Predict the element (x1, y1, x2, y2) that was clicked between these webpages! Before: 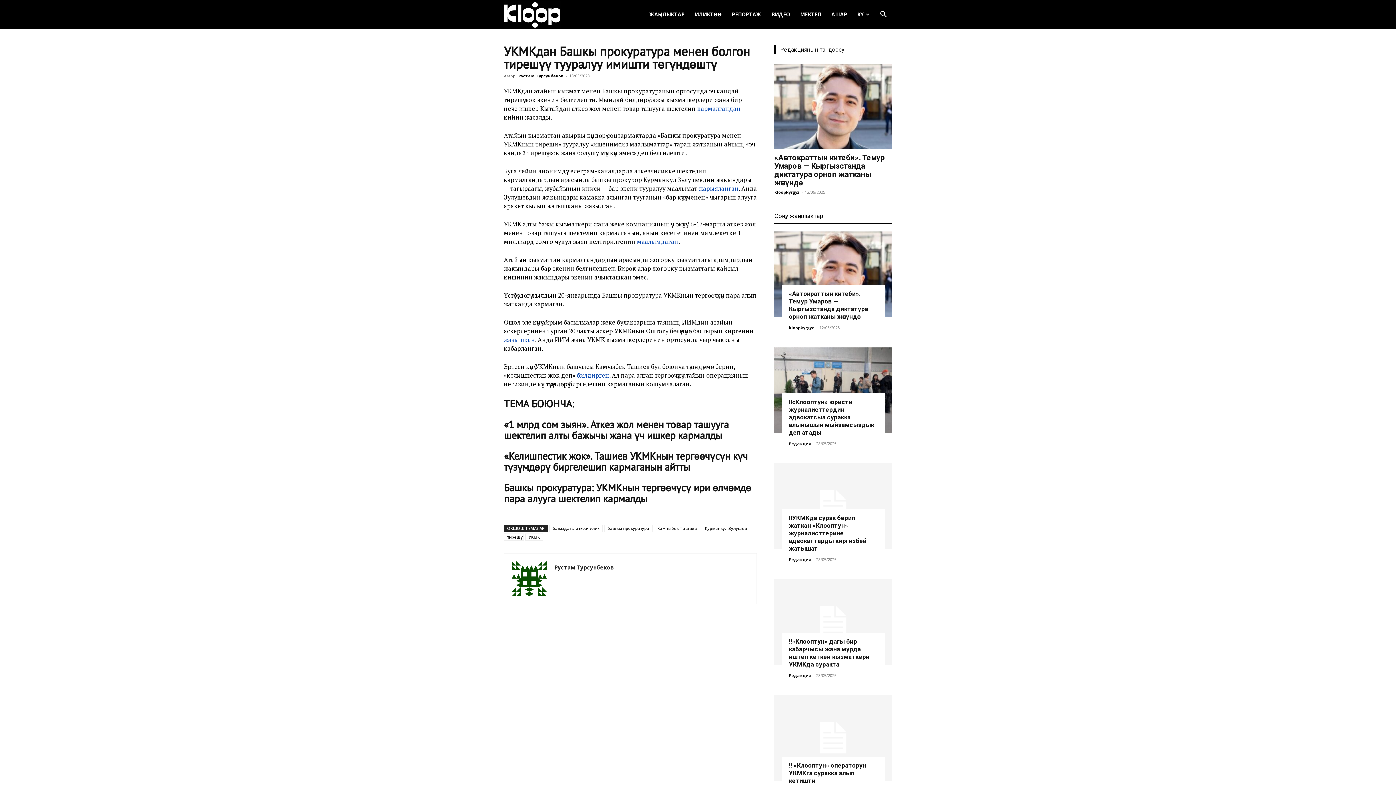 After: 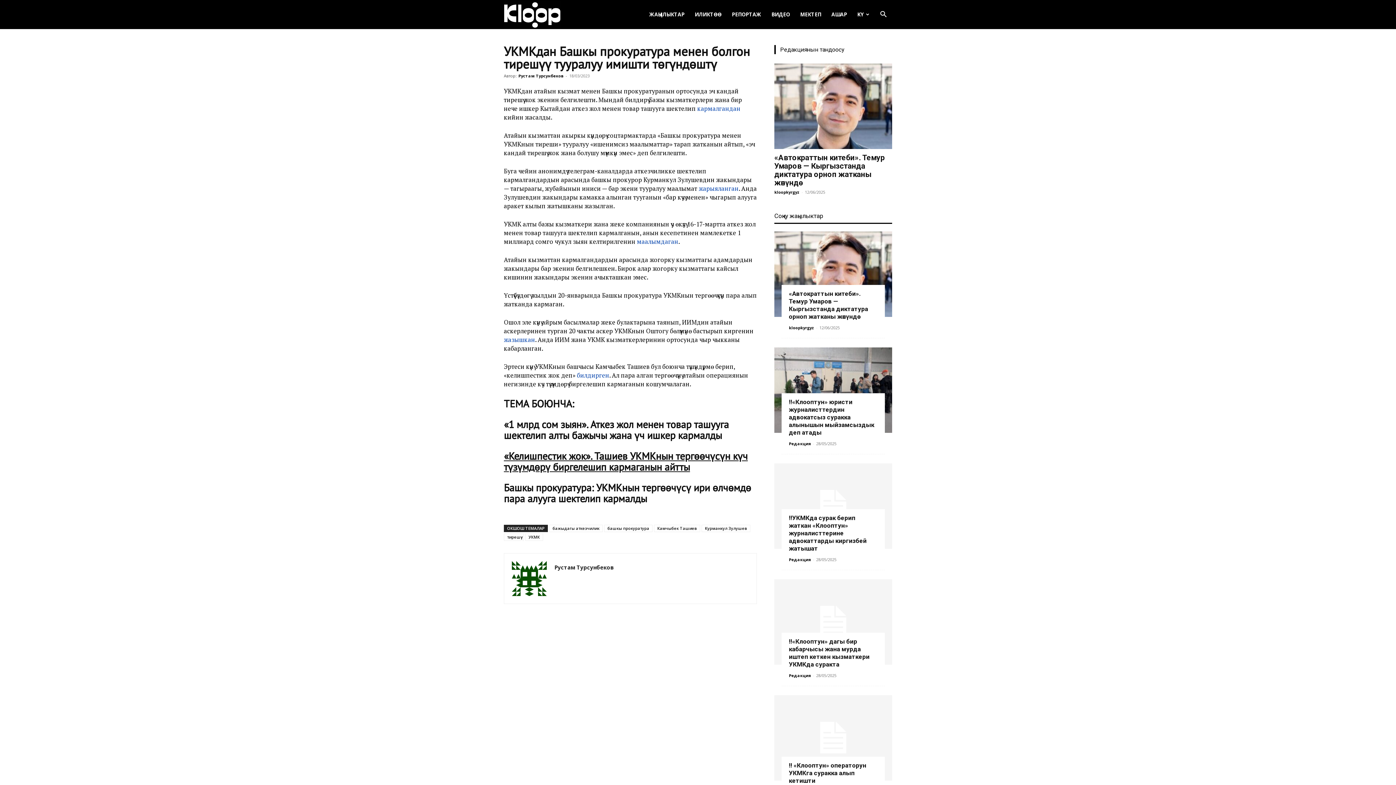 Action: bbox: (504, 449, 748, 473) label: «Келишпестик жок». Ташиев УКМКнын тергөөчүсүн күч түзүмдөрү биргелешип кармаганын айтты